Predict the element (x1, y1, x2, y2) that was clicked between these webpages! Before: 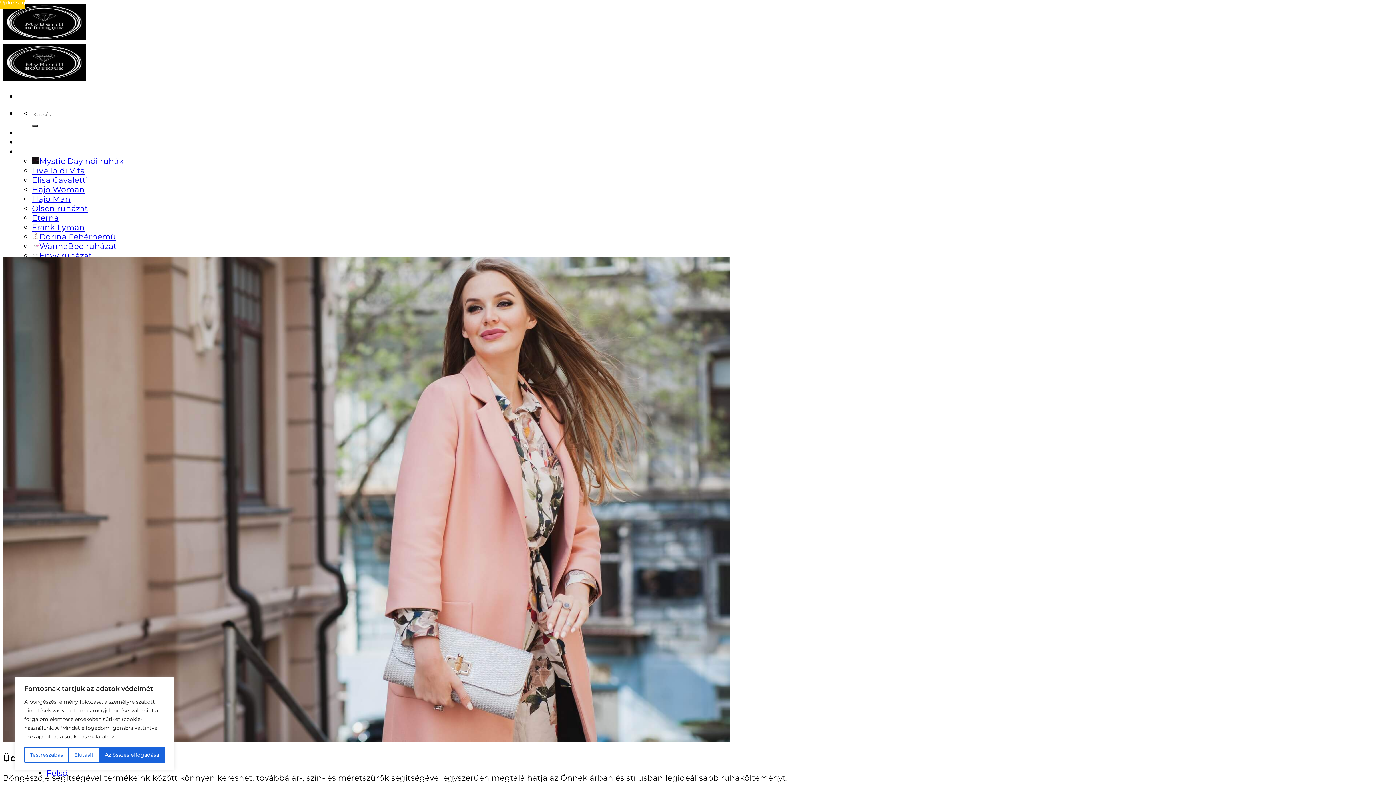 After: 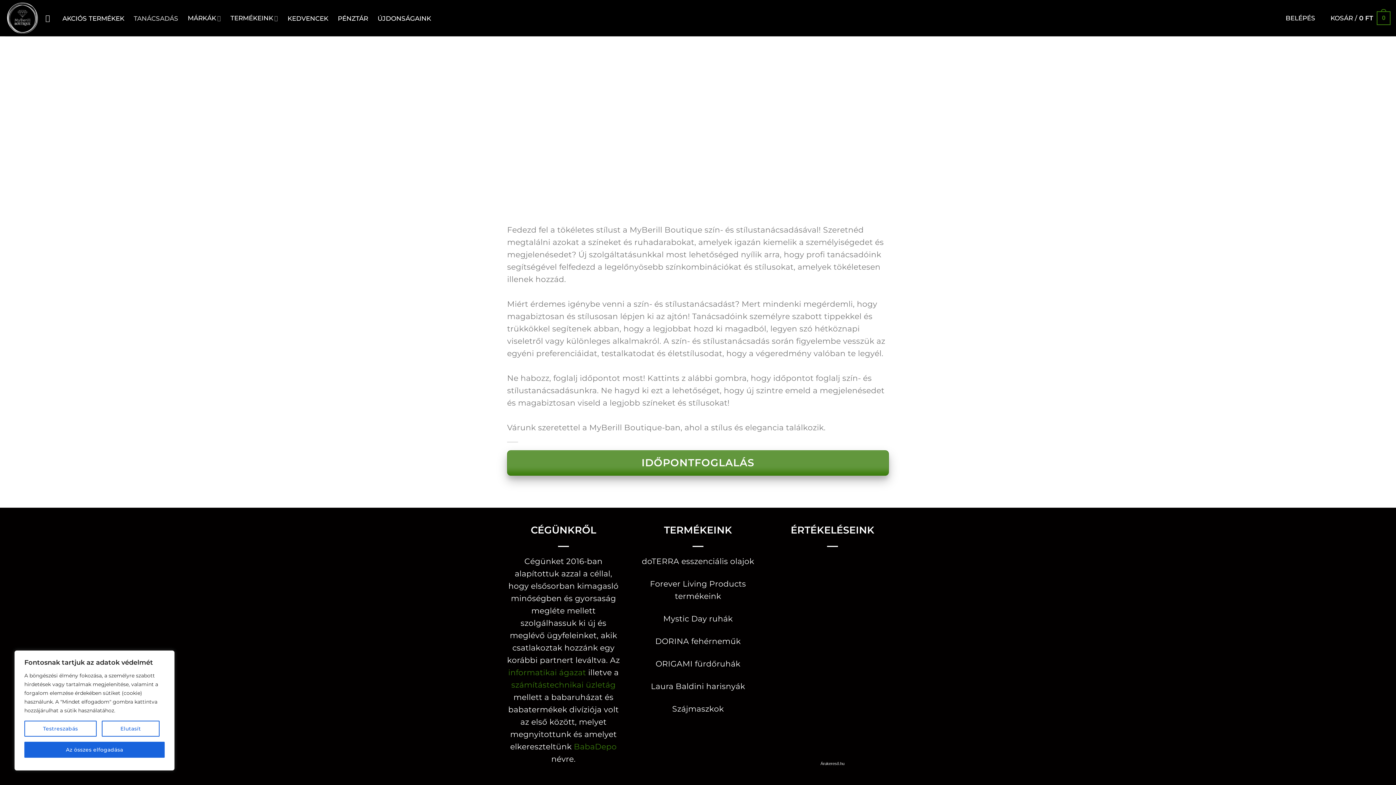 Action: bbox: (17, 137, 74, 146) label: TANÁCSADÁS